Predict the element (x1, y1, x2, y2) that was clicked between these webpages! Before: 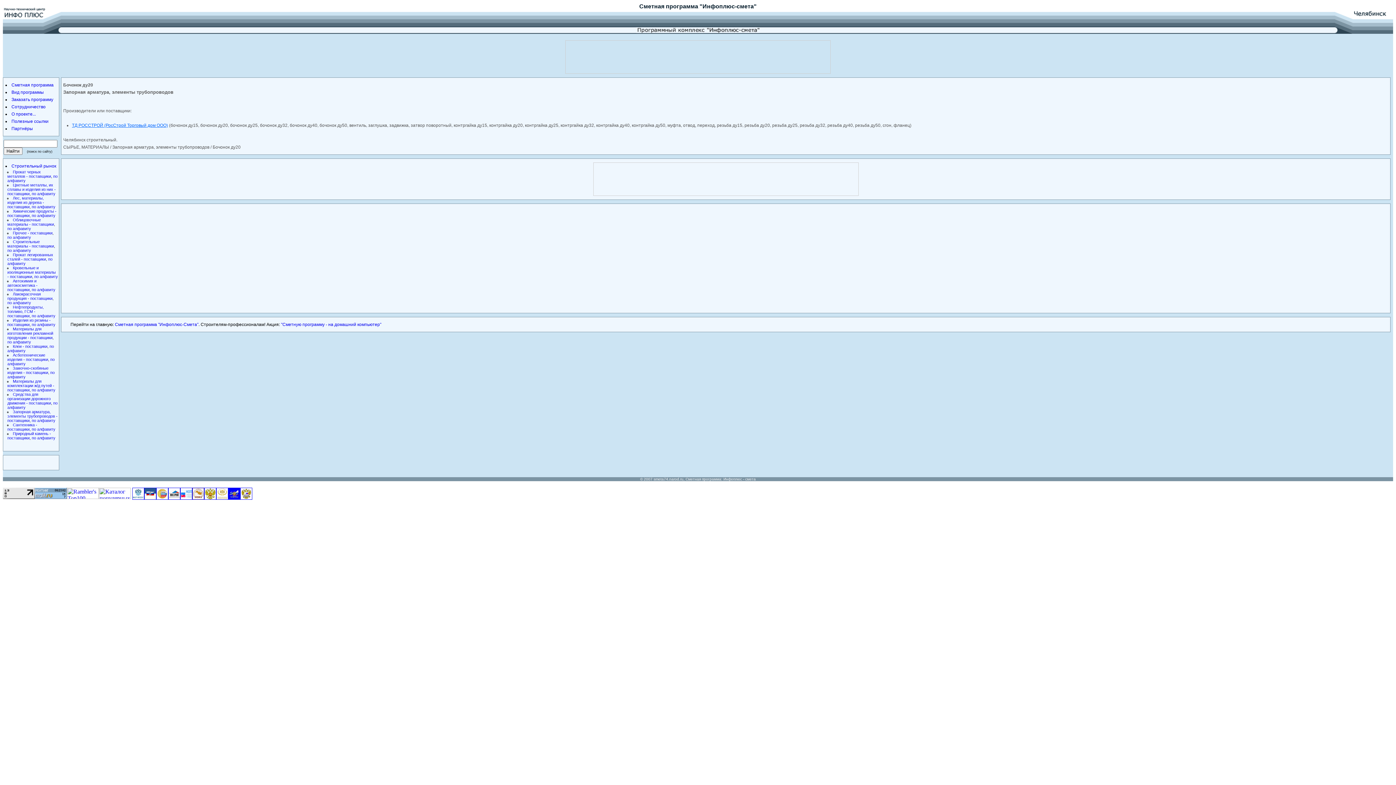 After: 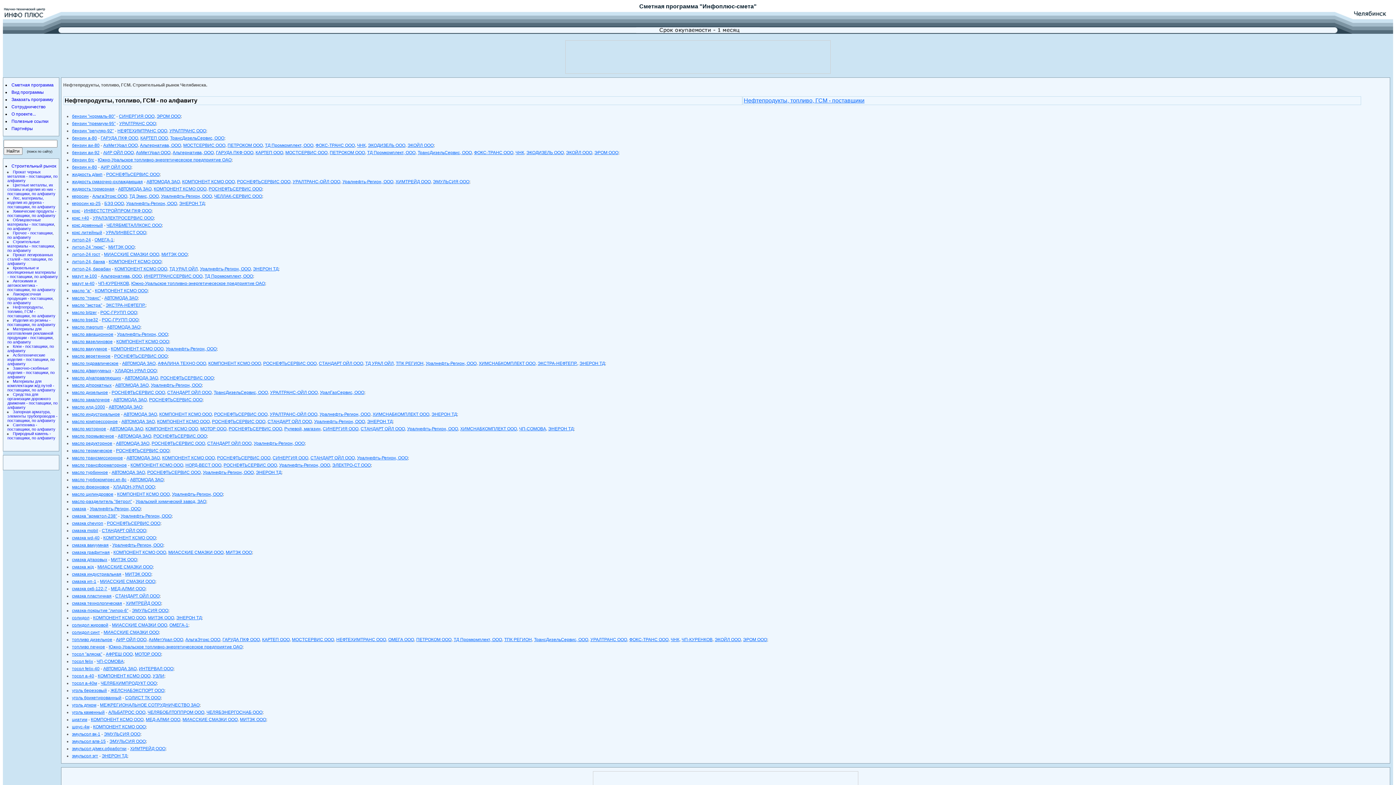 Action: label: по алфавиту bbox: (31, 313, 55, 318)